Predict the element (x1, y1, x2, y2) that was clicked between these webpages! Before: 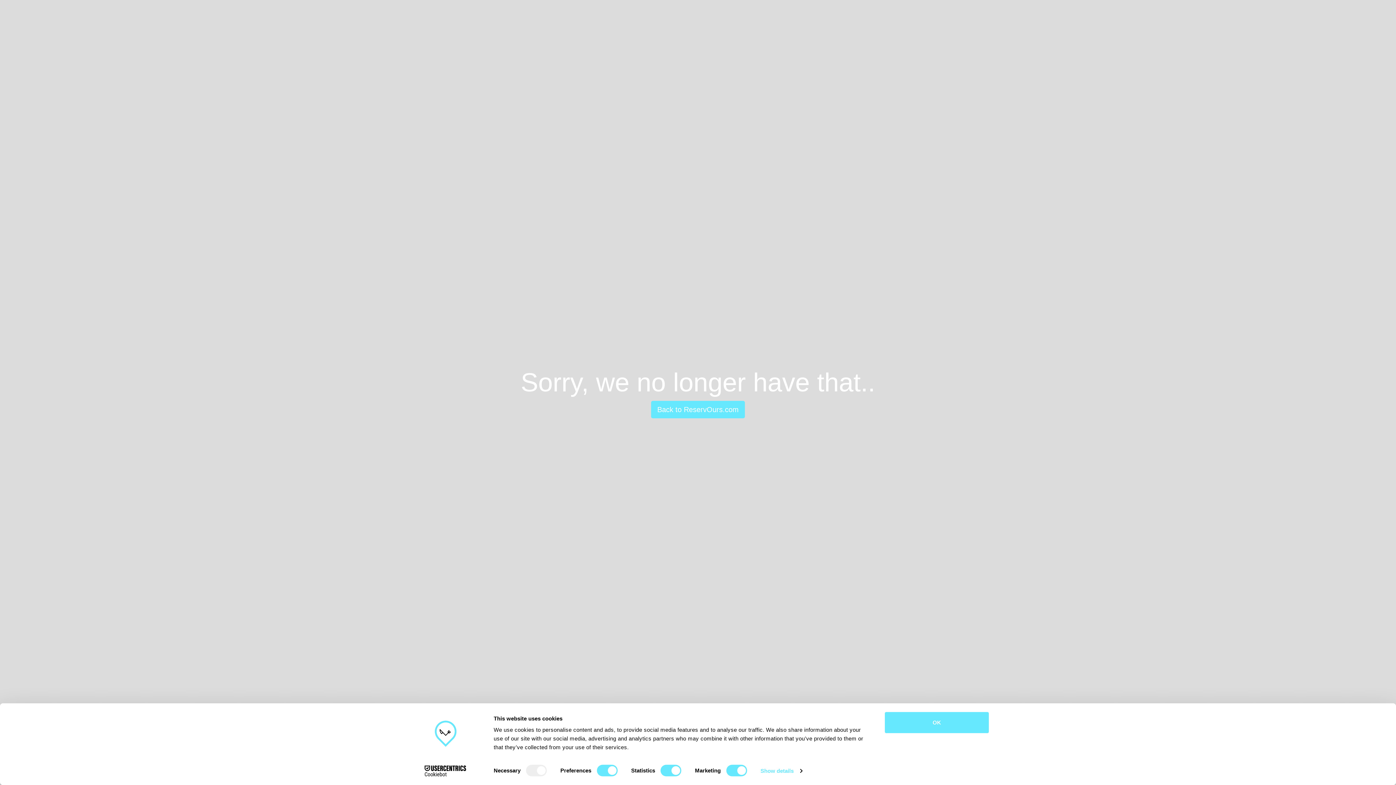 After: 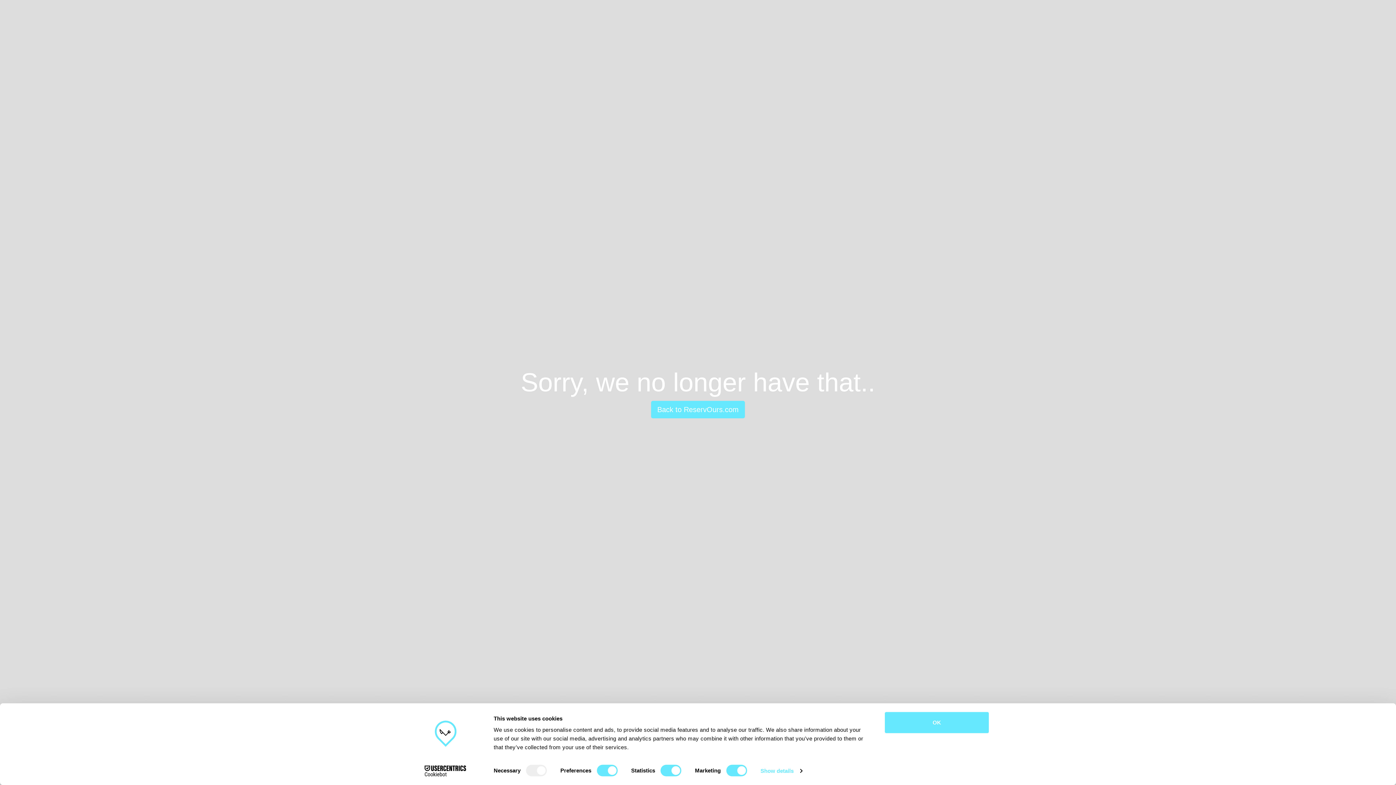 Action: bbox: (413, 765, 477, 776) label: Cookiebot - opens in a new window